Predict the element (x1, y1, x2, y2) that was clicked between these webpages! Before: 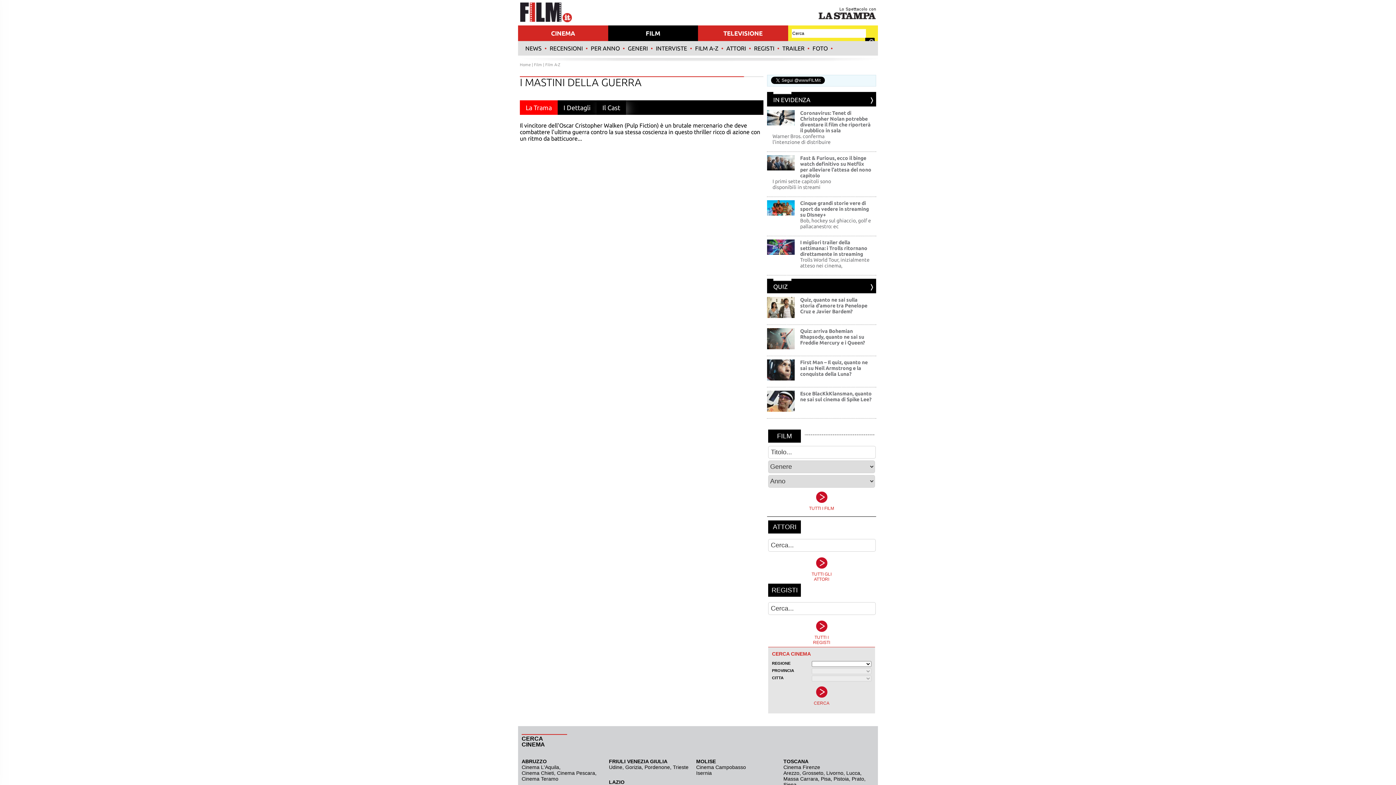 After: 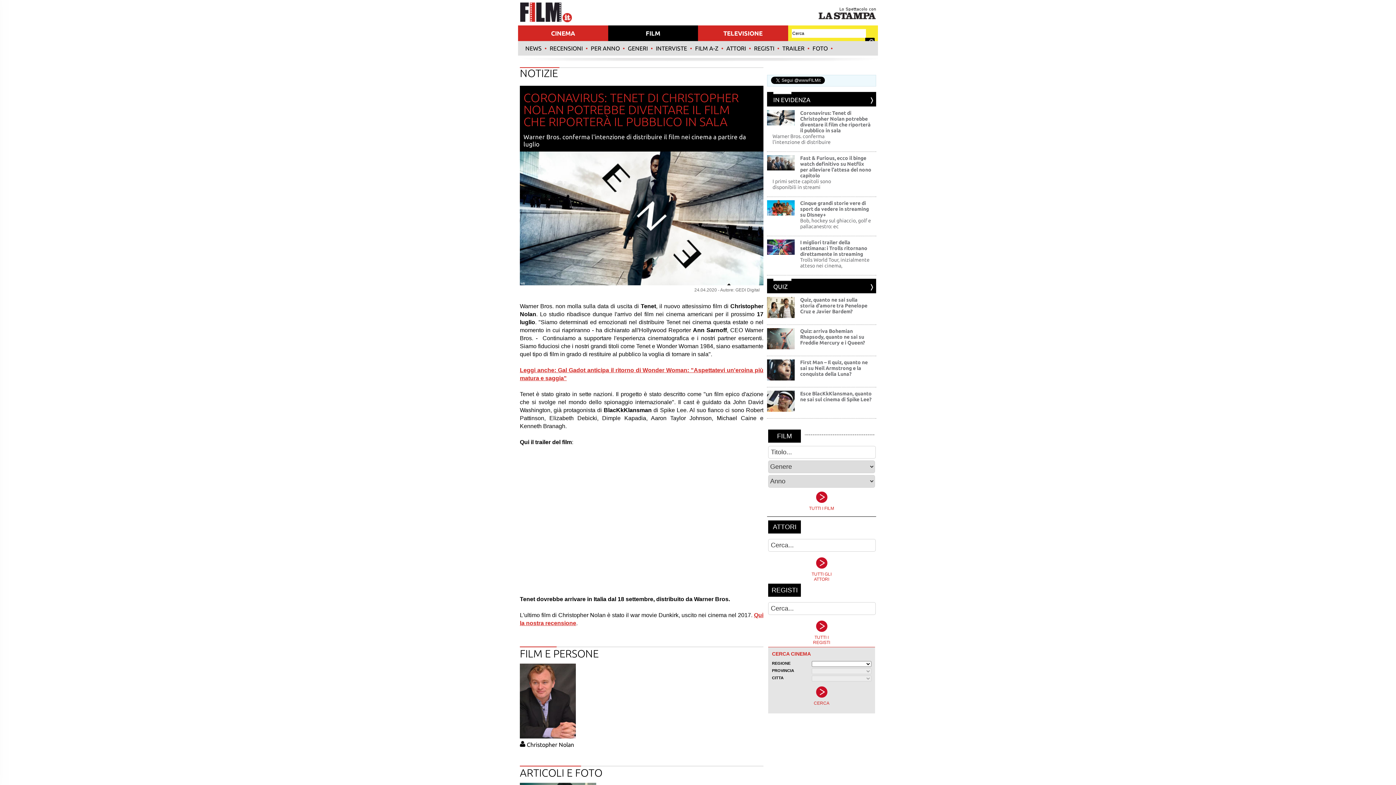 Action: bbox: (800, 110, 870, 133) label: Coronavirus: Tenet di Christopher Nolan potrebbe diventare il film che riporterà il pubblico in sala